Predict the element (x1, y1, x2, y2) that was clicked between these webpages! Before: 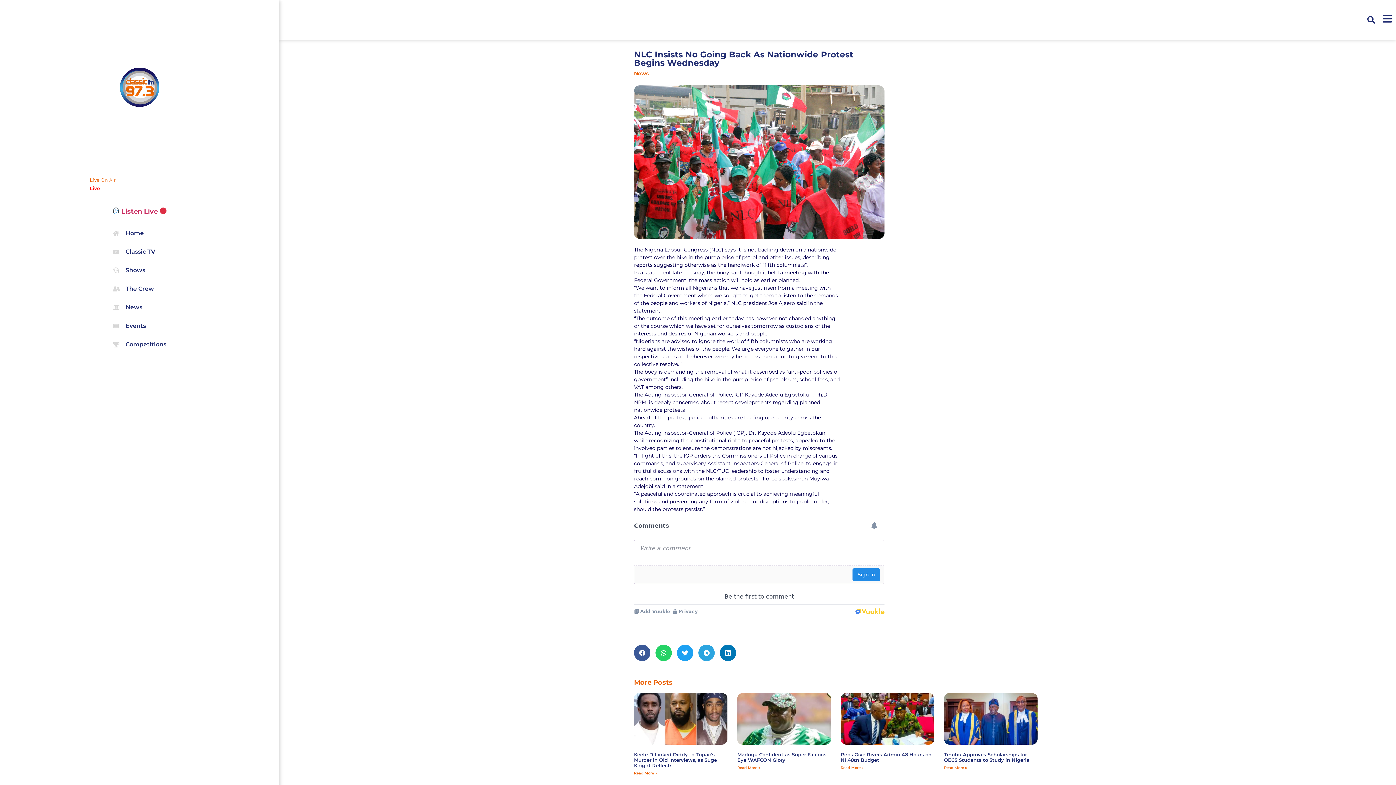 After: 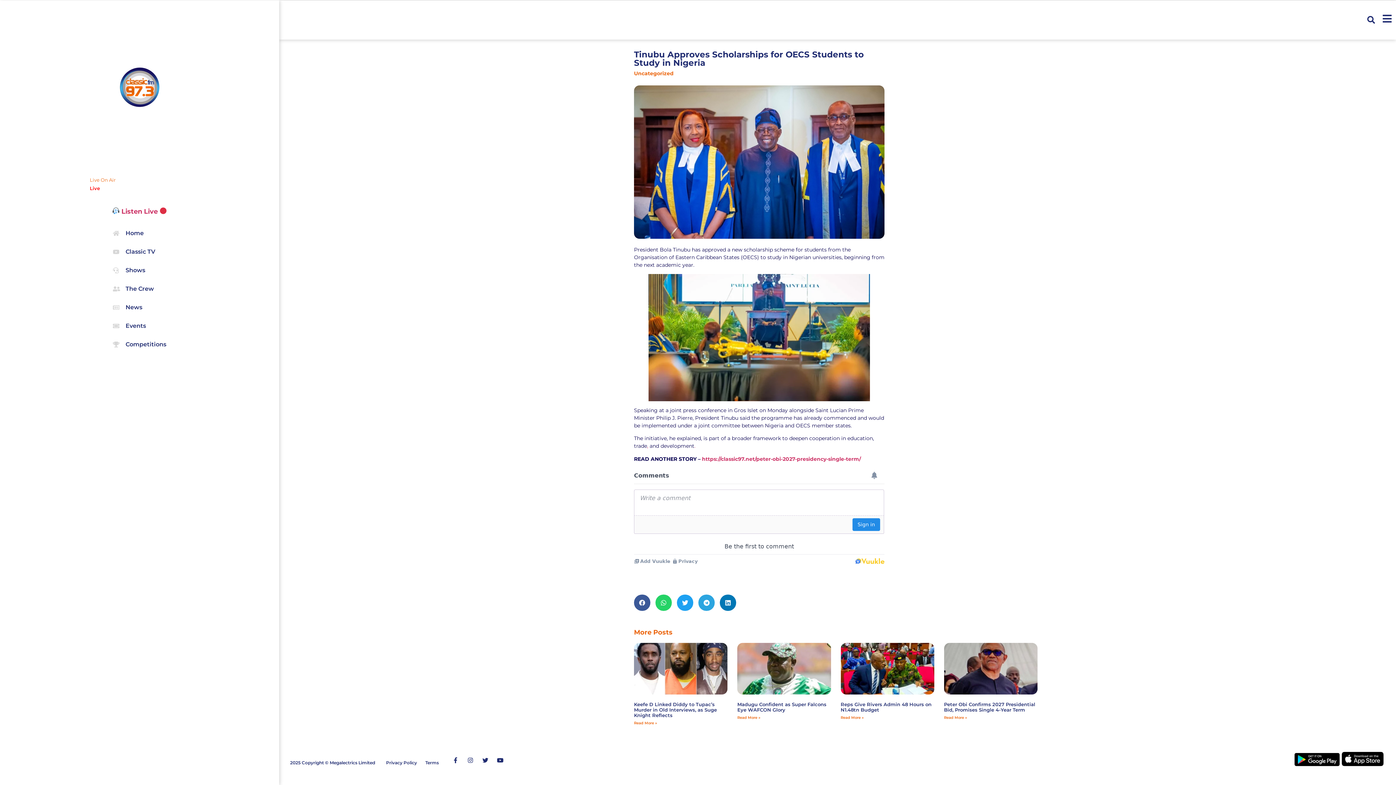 Action: bbox: (944, 693, 1037, 745)